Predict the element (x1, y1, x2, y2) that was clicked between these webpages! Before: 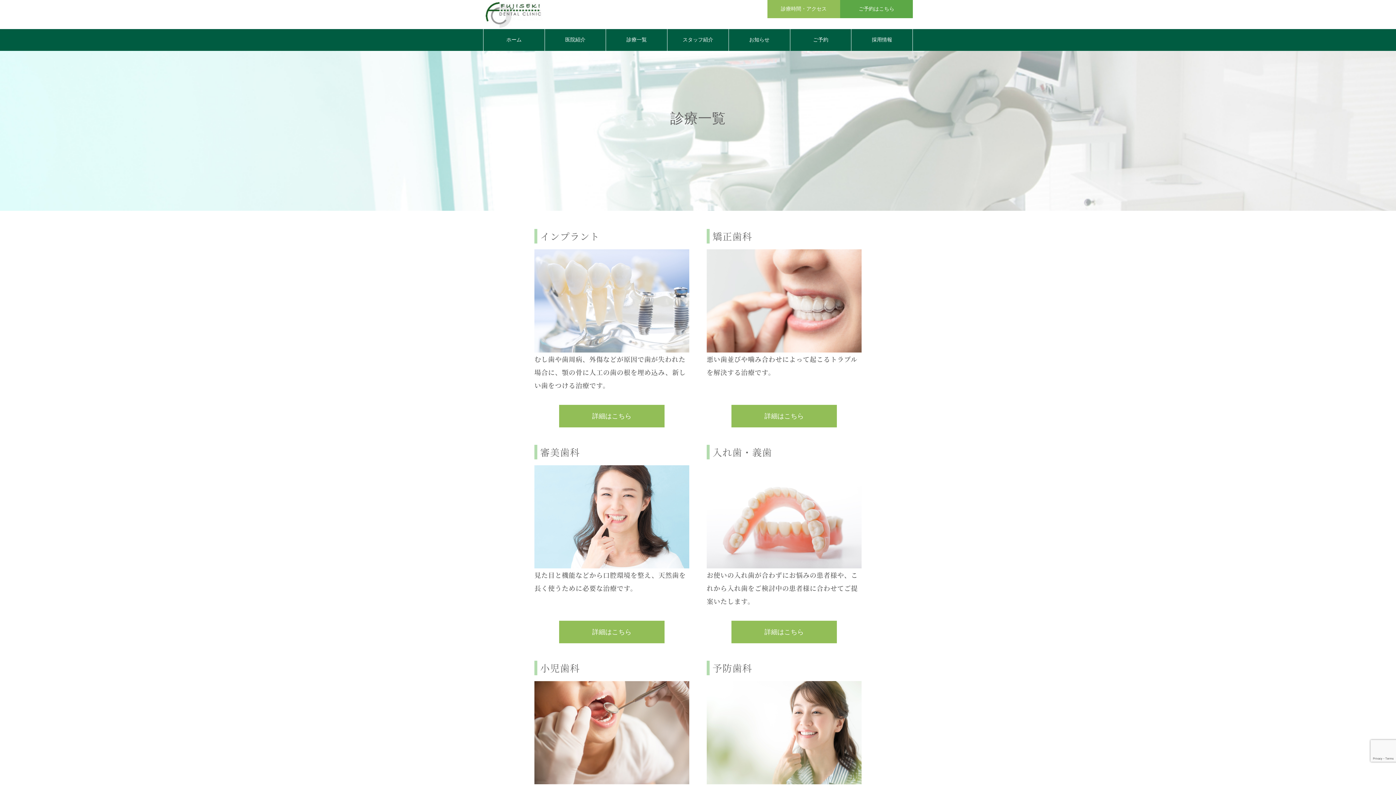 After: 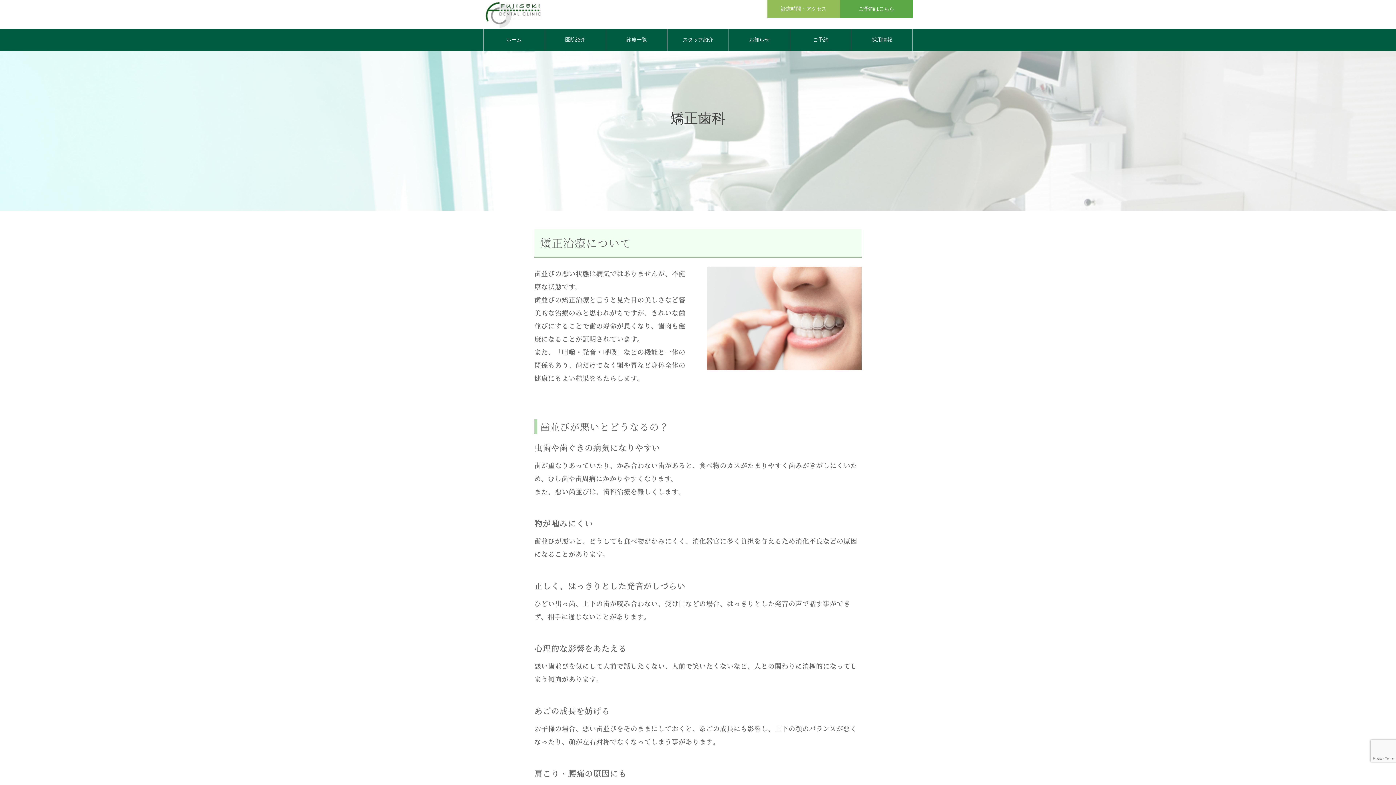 Action: bbox: (731, 405, 837, 427) label: 詳細はこちら